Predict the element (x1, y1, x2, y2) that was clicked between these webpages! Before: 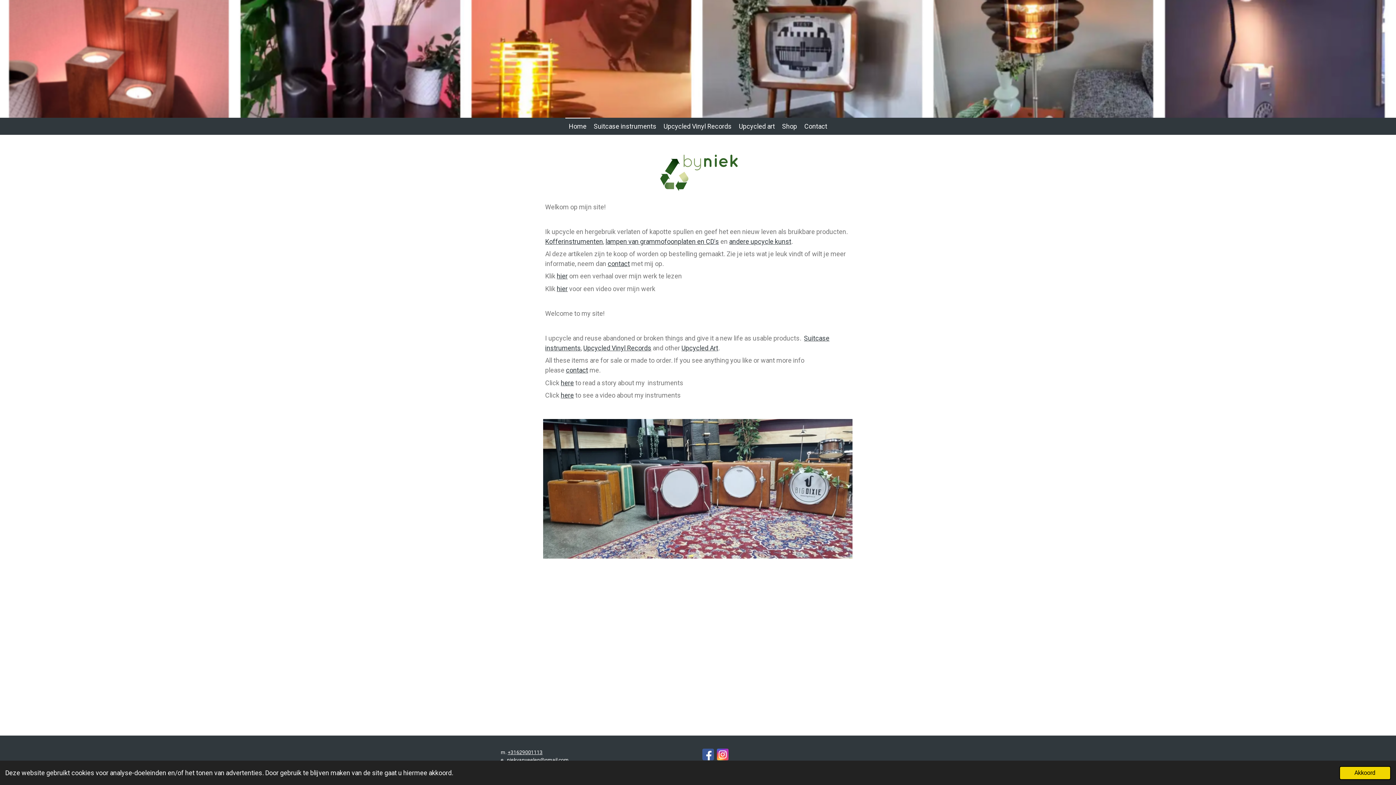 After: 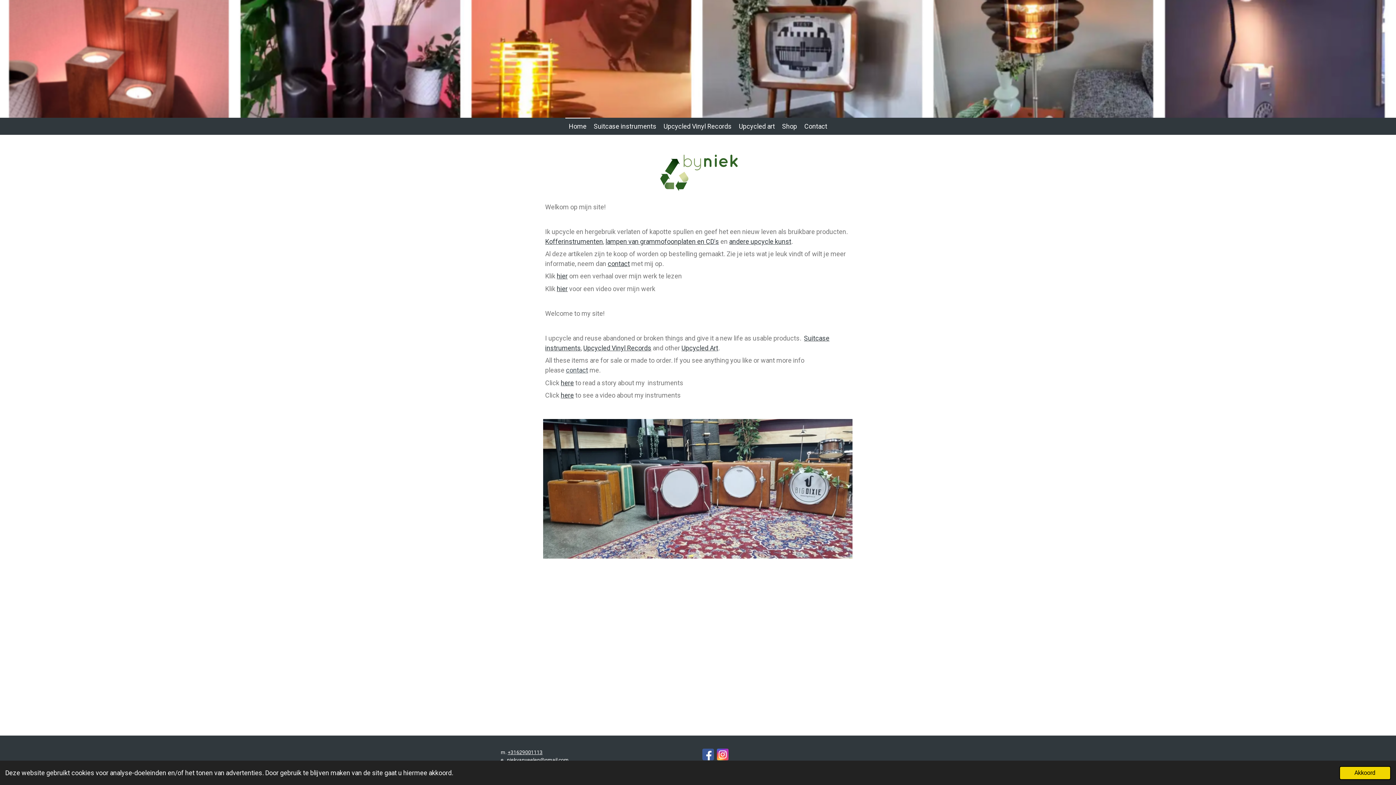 Action: bbox: (566, 366, 588, 374) label: contact